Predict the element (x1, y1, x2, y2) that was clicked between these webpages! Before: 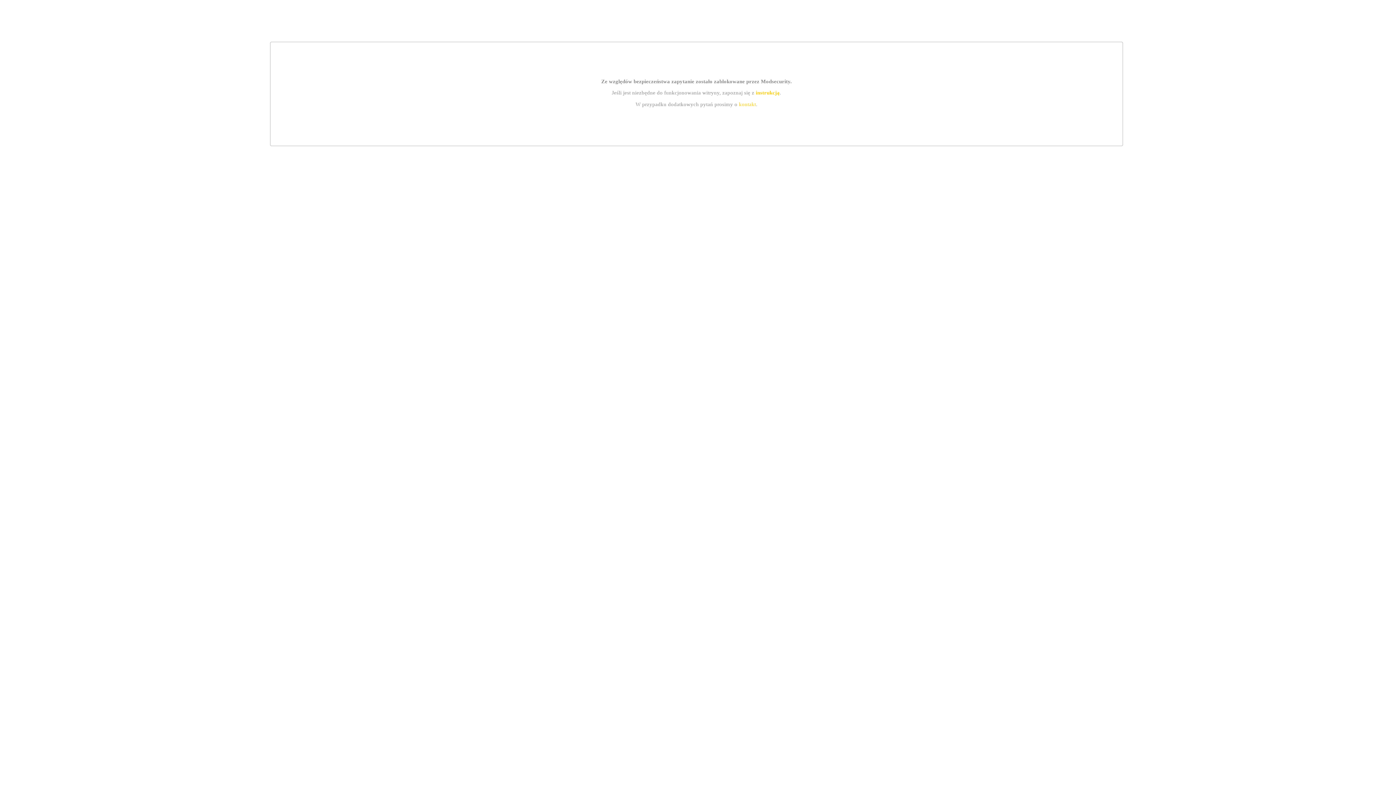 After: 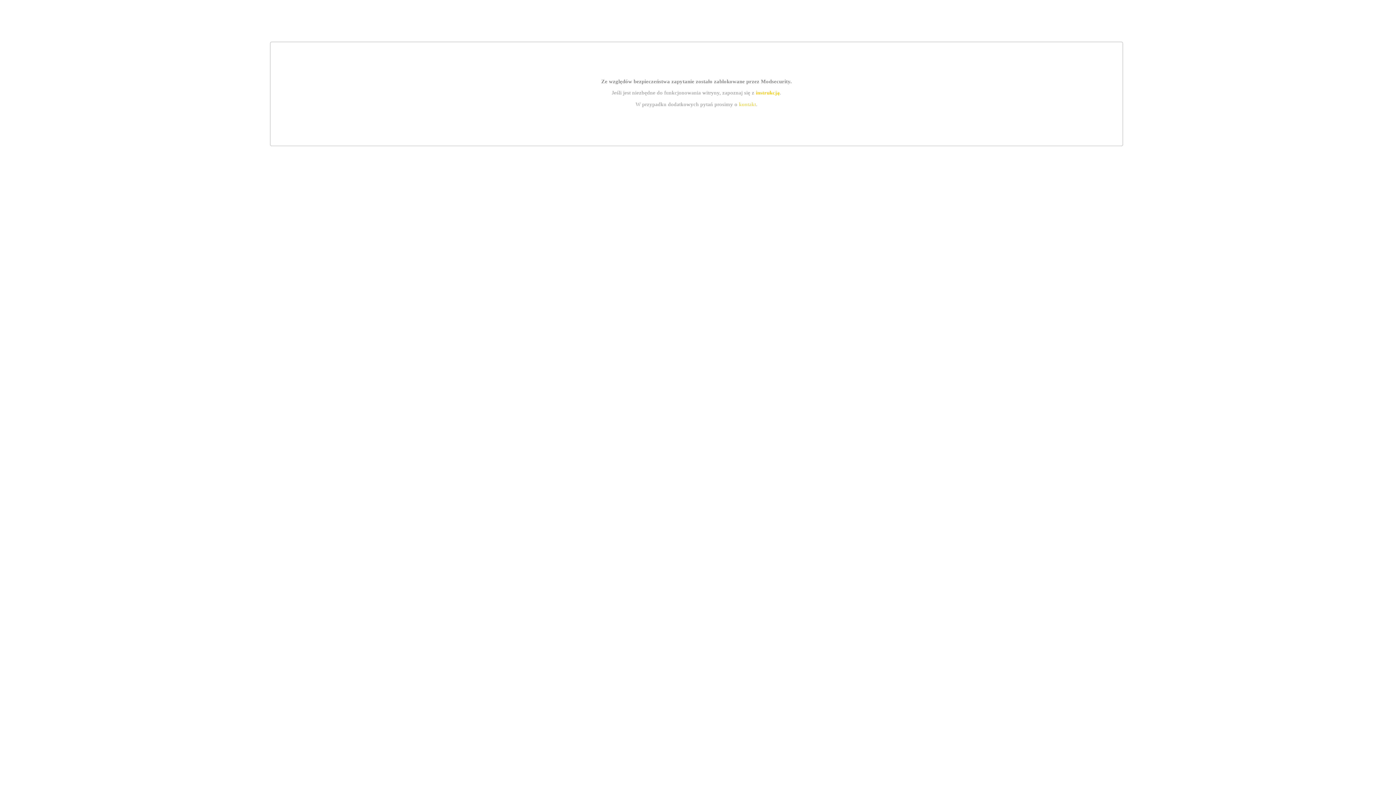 Action: label: kontakt bbox: (739, 101, 756, 107)